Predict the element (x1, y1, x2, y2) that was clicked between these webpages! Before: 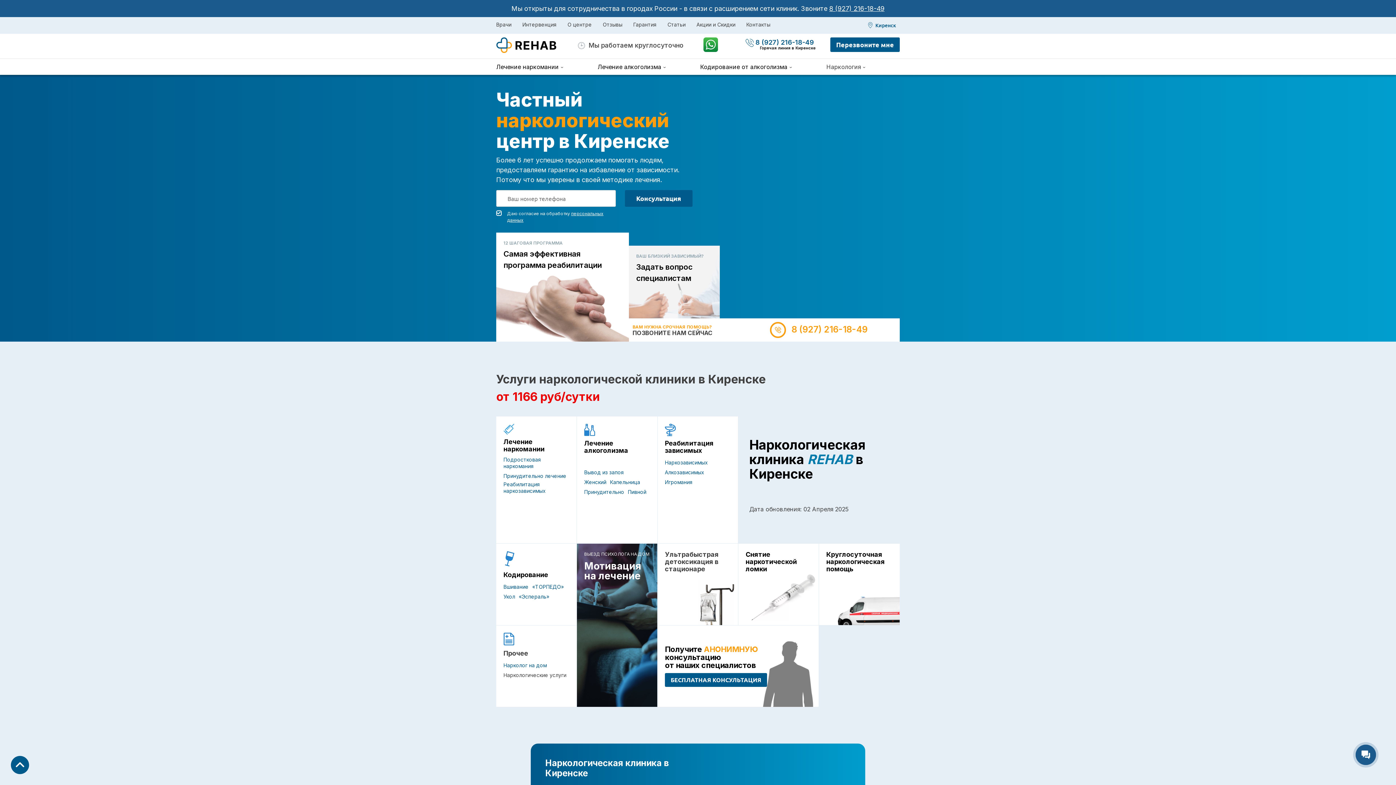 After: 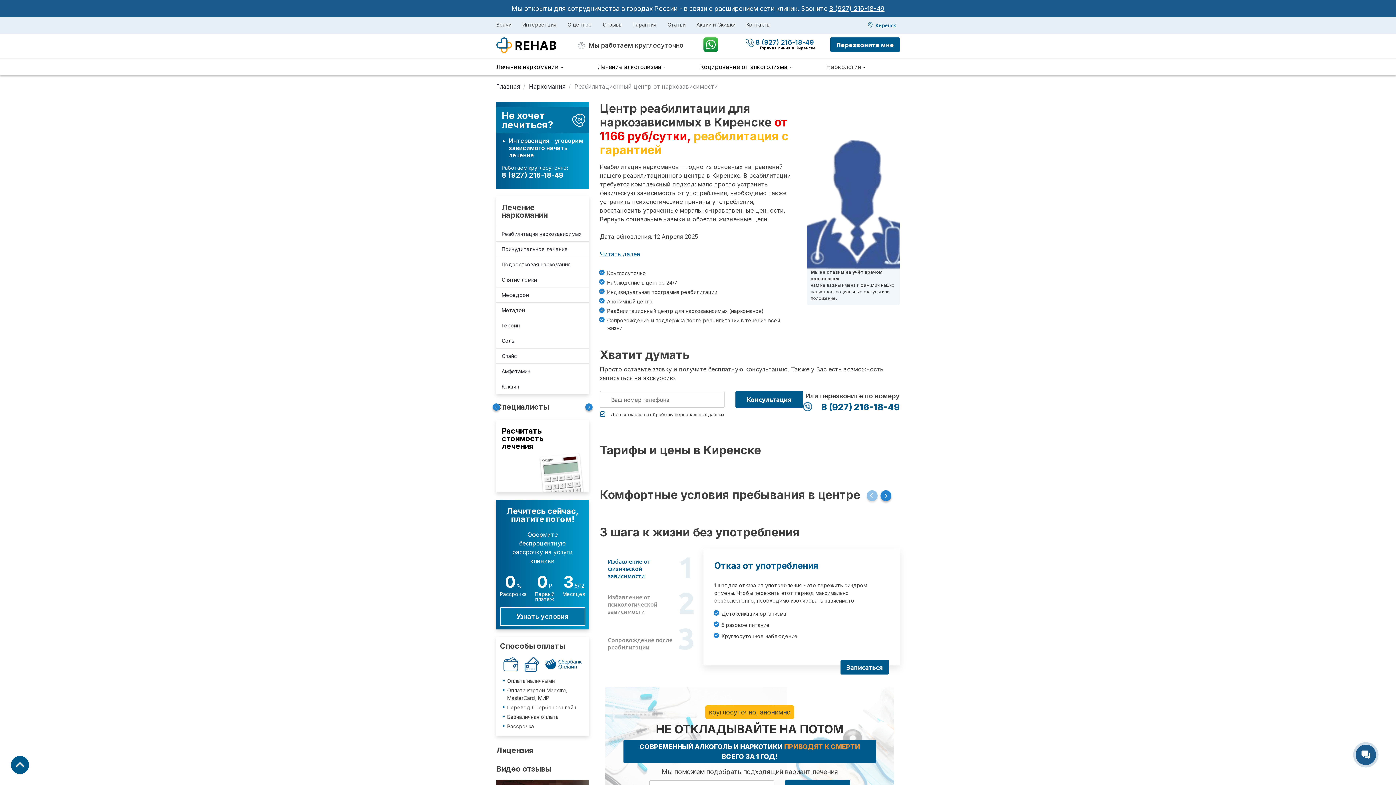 Action: label: Круглосуточная наркологическая помощь bbox: (826, 551, 892, 573)